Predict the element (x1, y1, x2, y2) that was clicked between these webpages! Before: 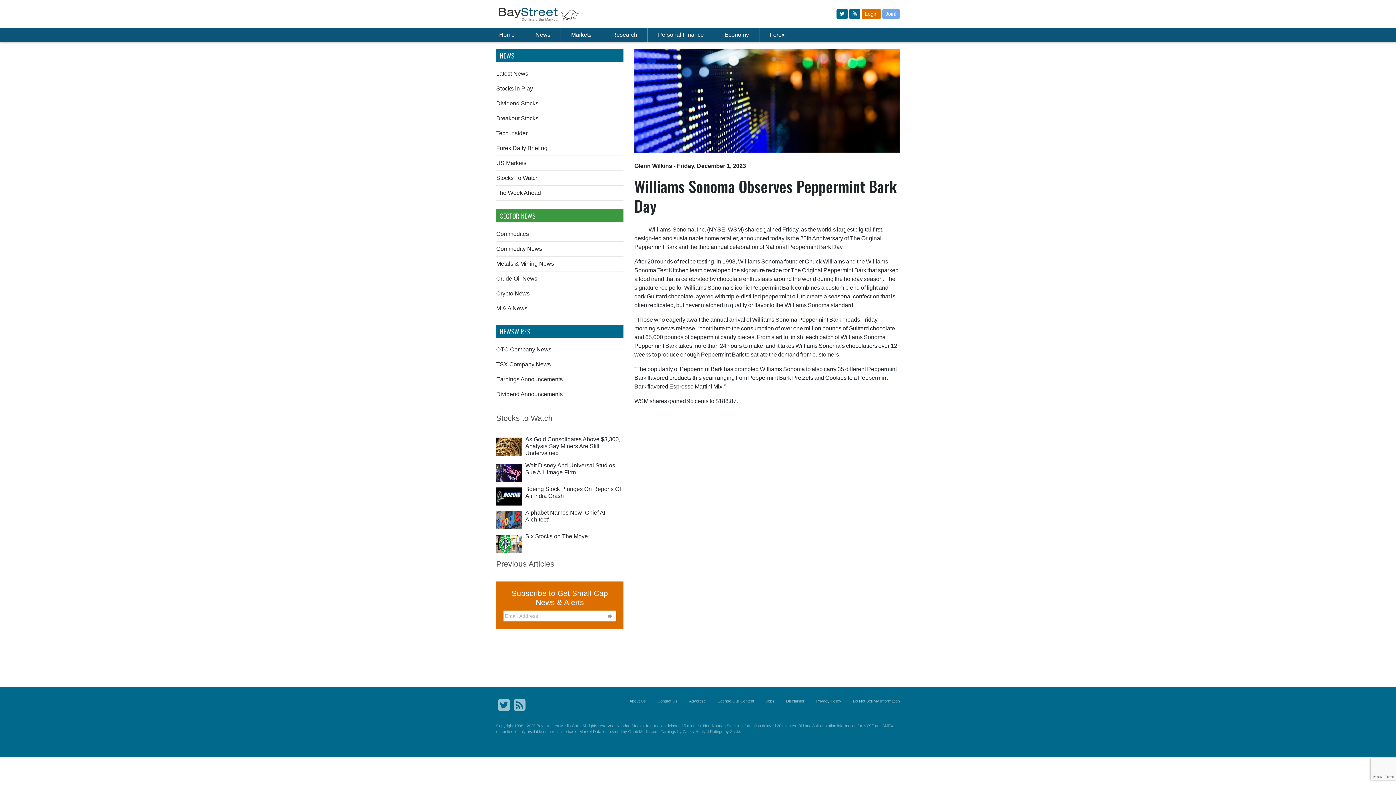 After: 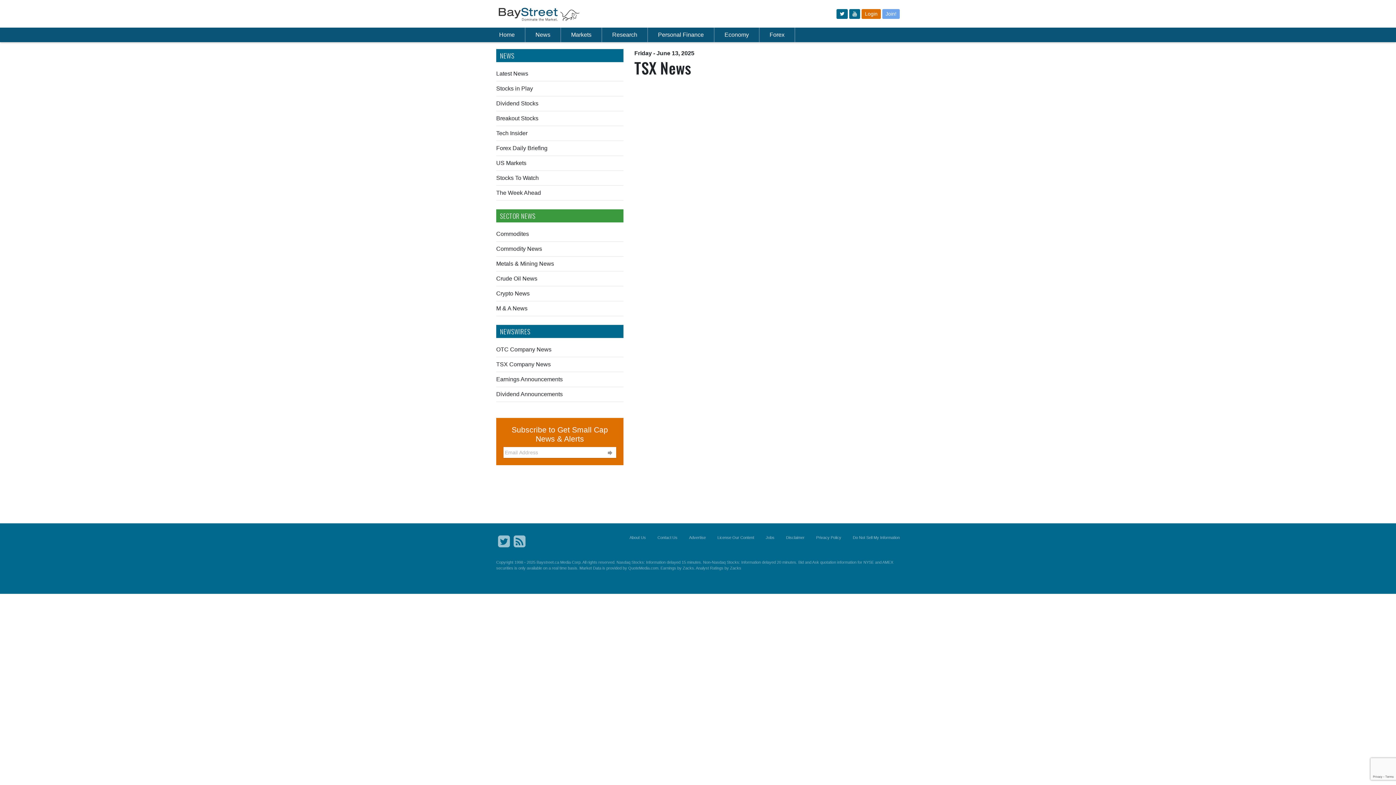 Action: label: TSX Company News bbox: (496, 361, 550, 367)